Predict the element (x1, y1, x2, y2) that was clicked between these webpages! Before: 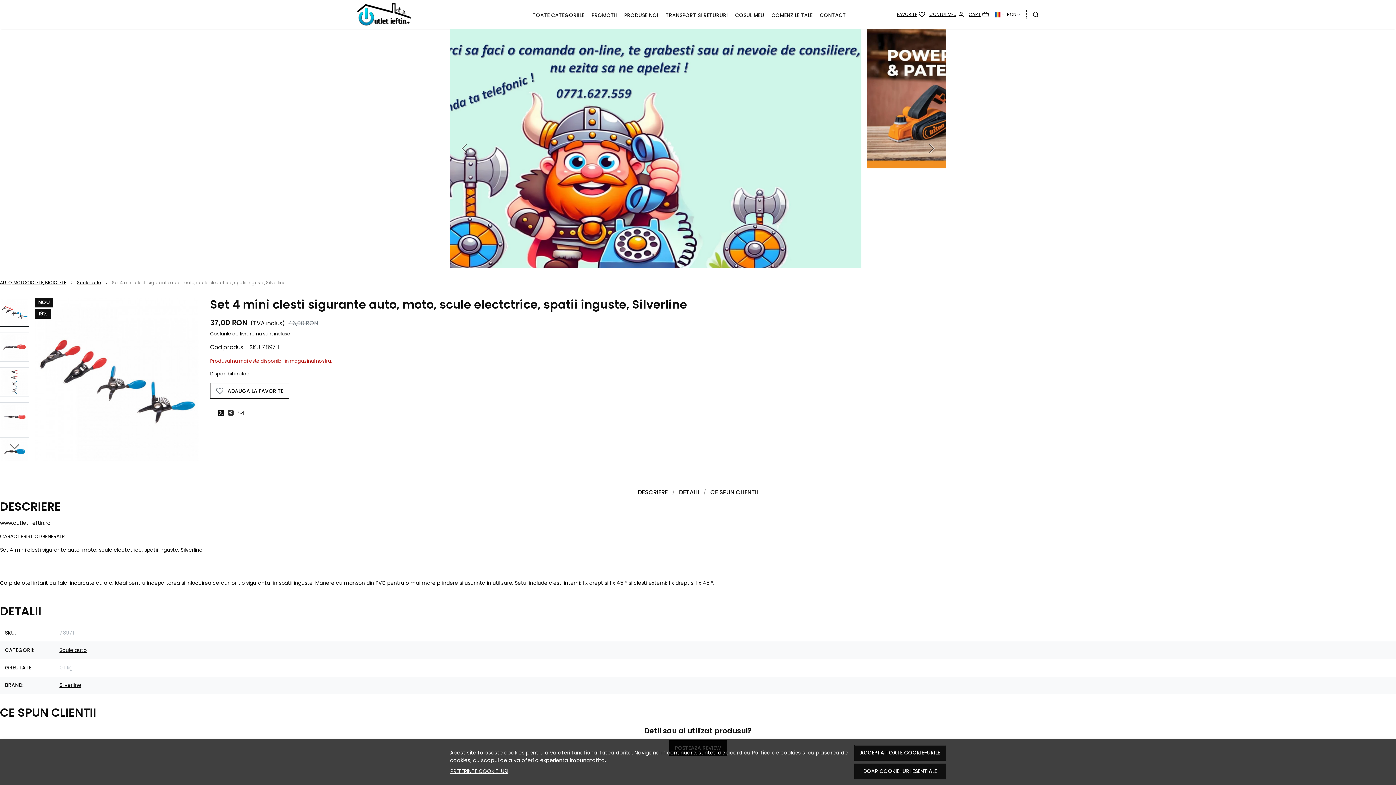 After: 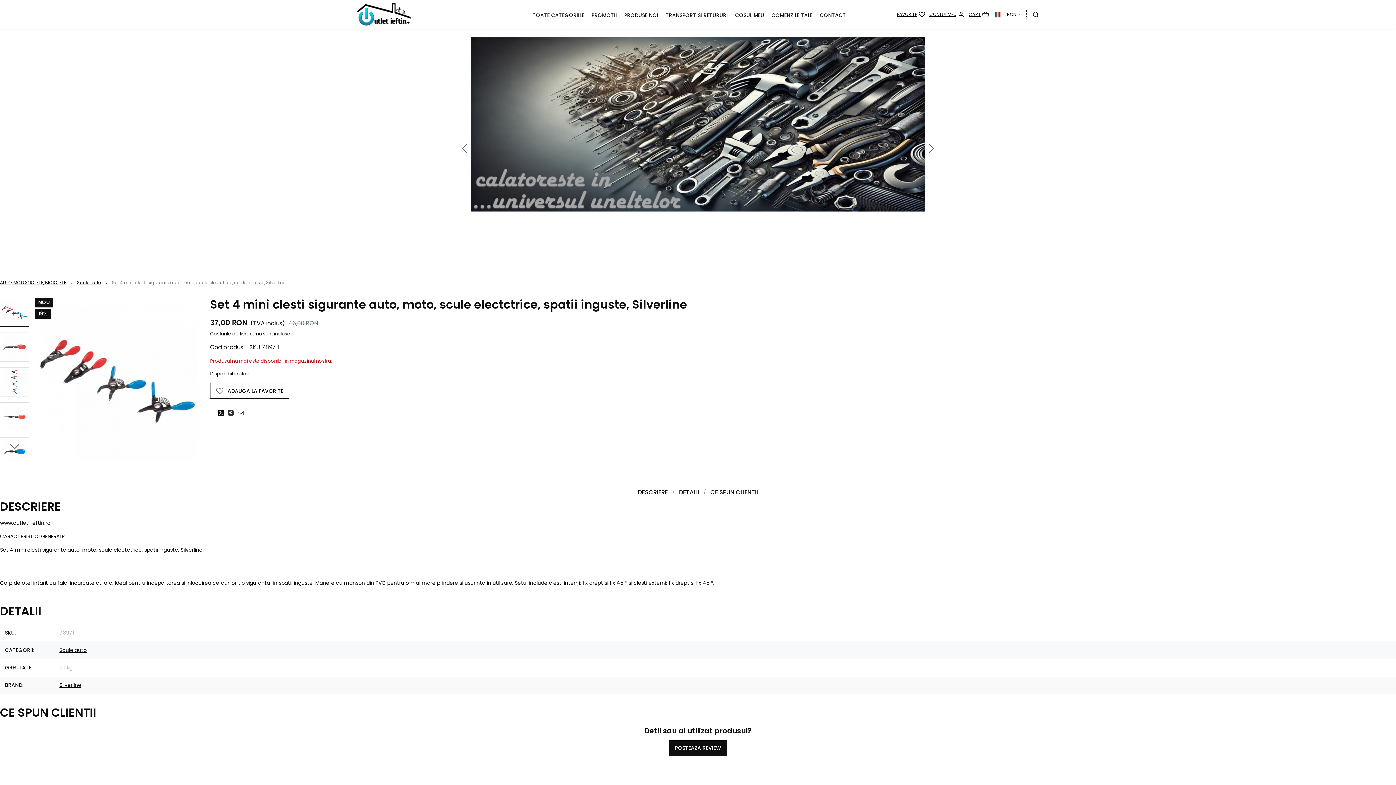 Action: bbox: (854, 745, 946, 761) label: ACCEPTA TOATE COOKIE-URILE